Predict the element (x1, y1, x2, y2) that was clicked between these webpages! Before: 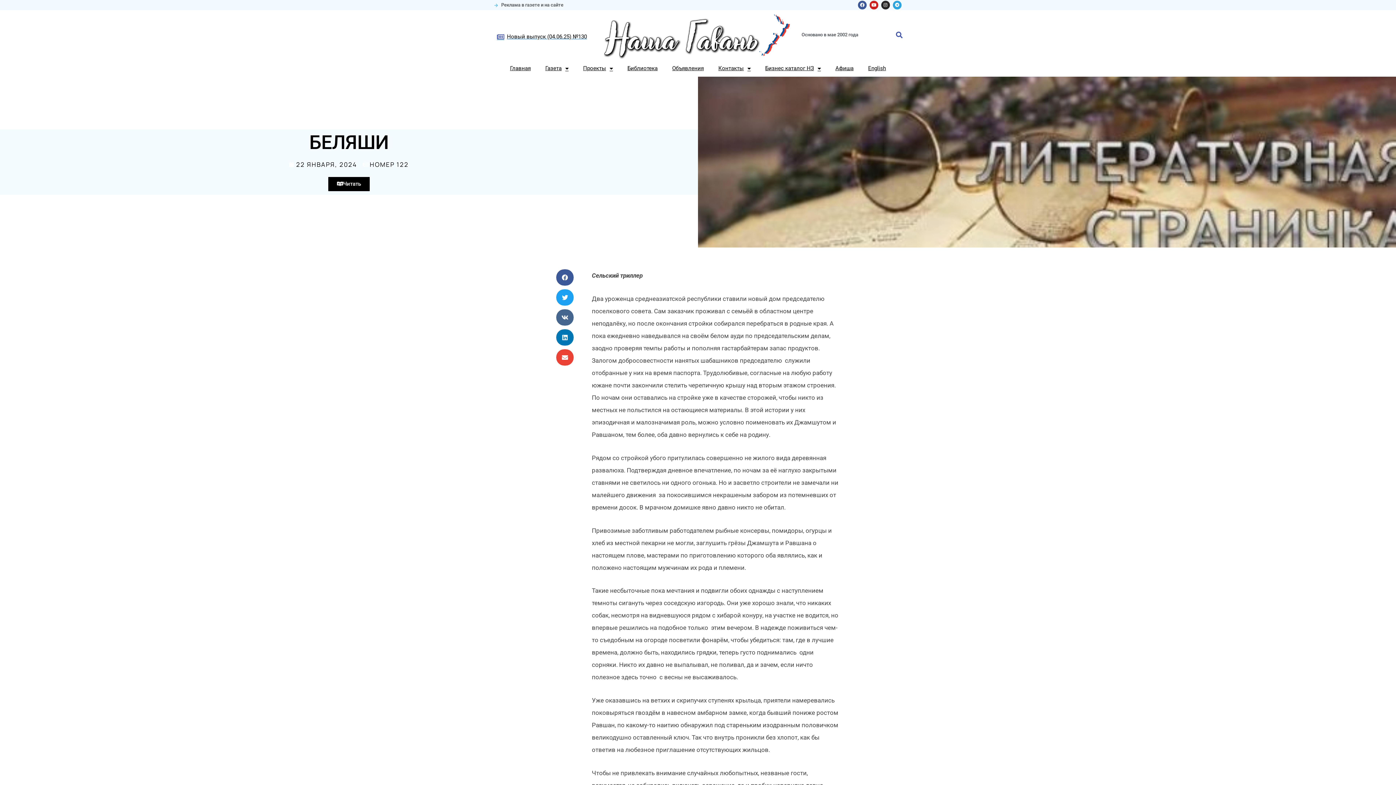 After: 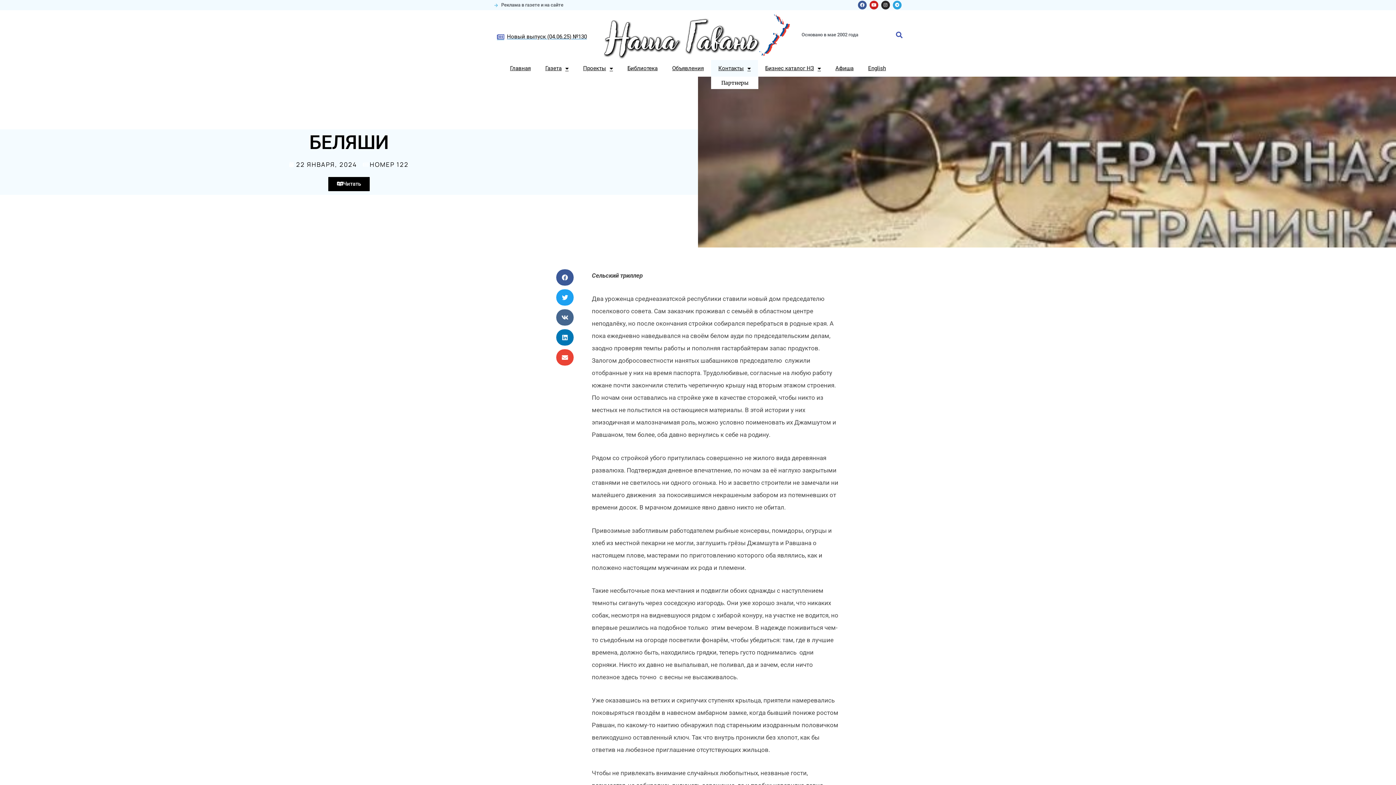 Action: bbox: (711, 60, 758, 76) label: Контакты